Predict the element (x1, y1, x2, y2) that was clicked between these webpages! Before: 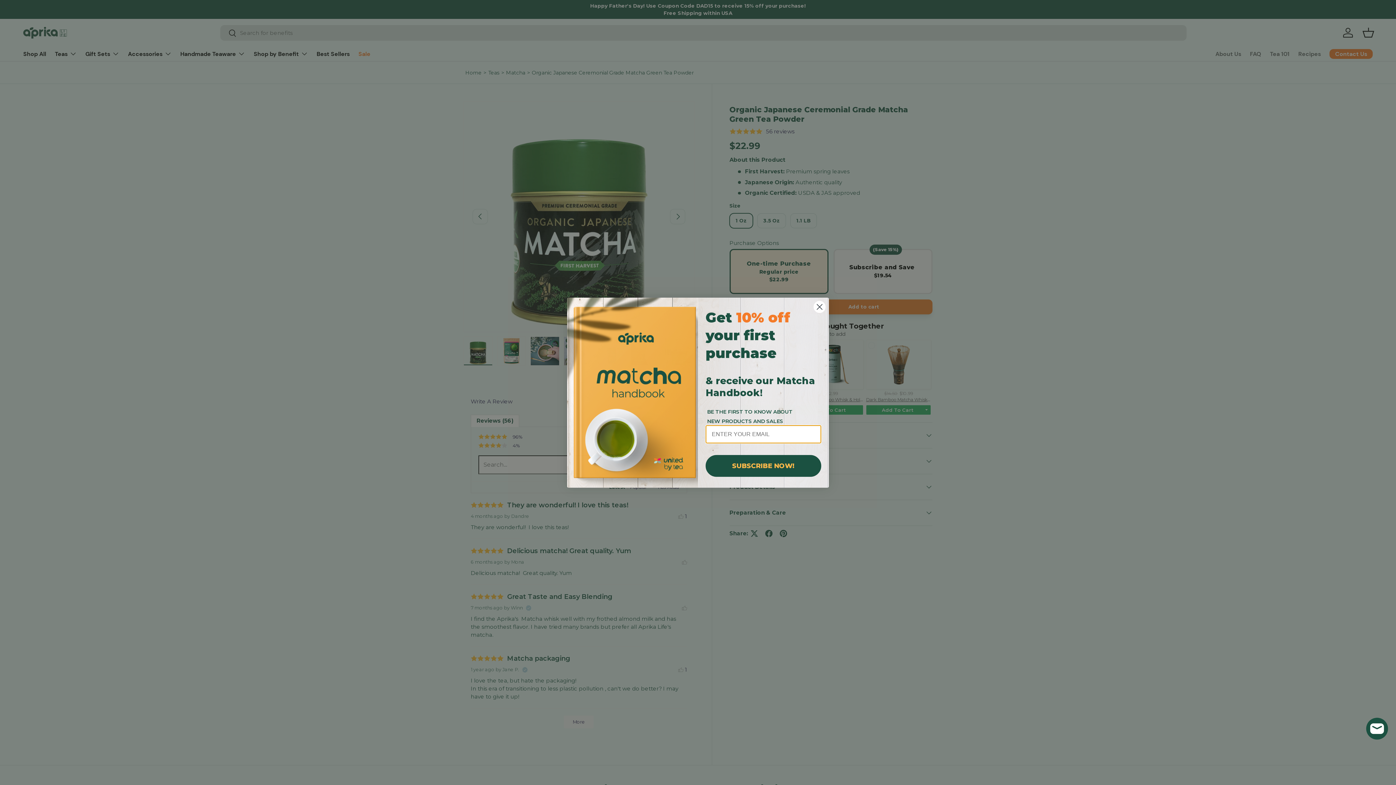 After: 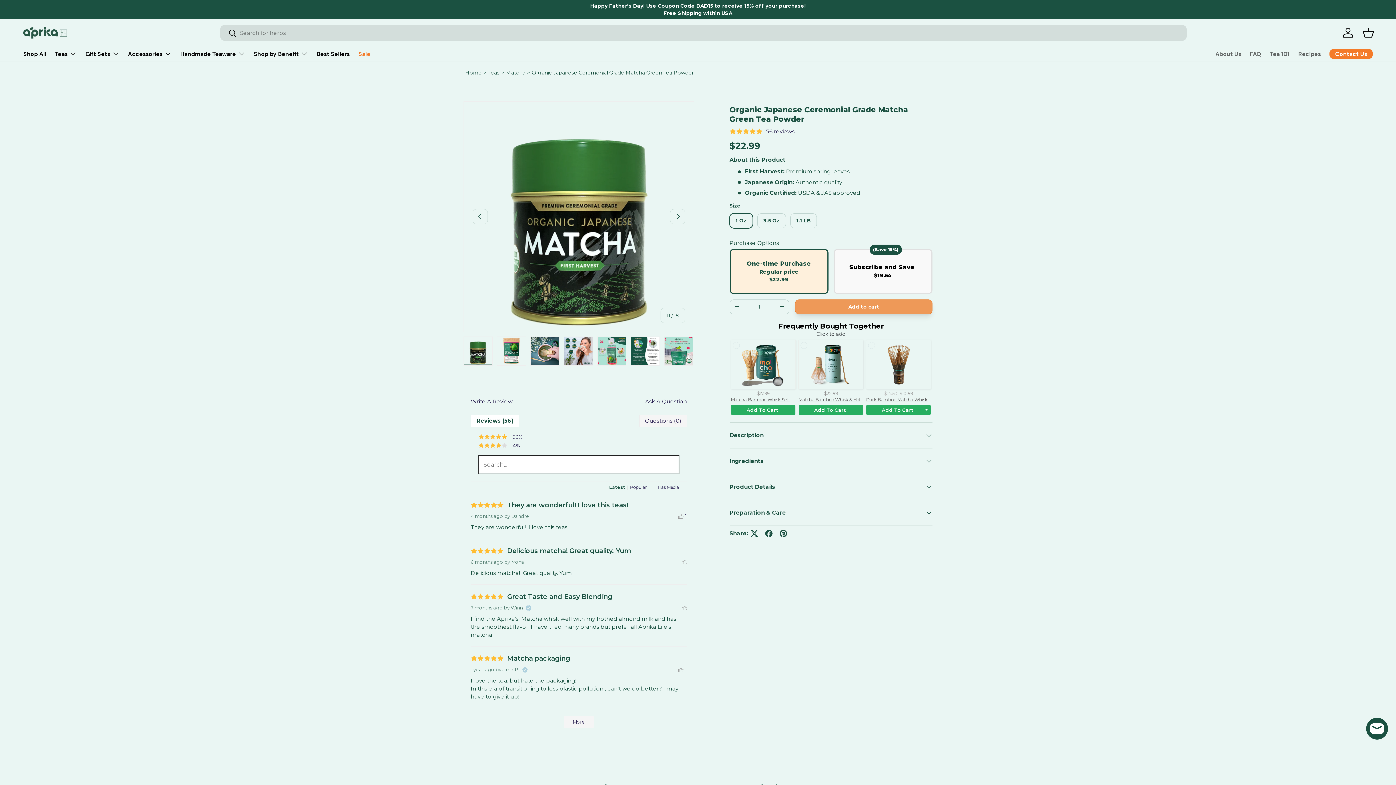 Action: label: Close dialog bbox: (813, 300, 826, 313)